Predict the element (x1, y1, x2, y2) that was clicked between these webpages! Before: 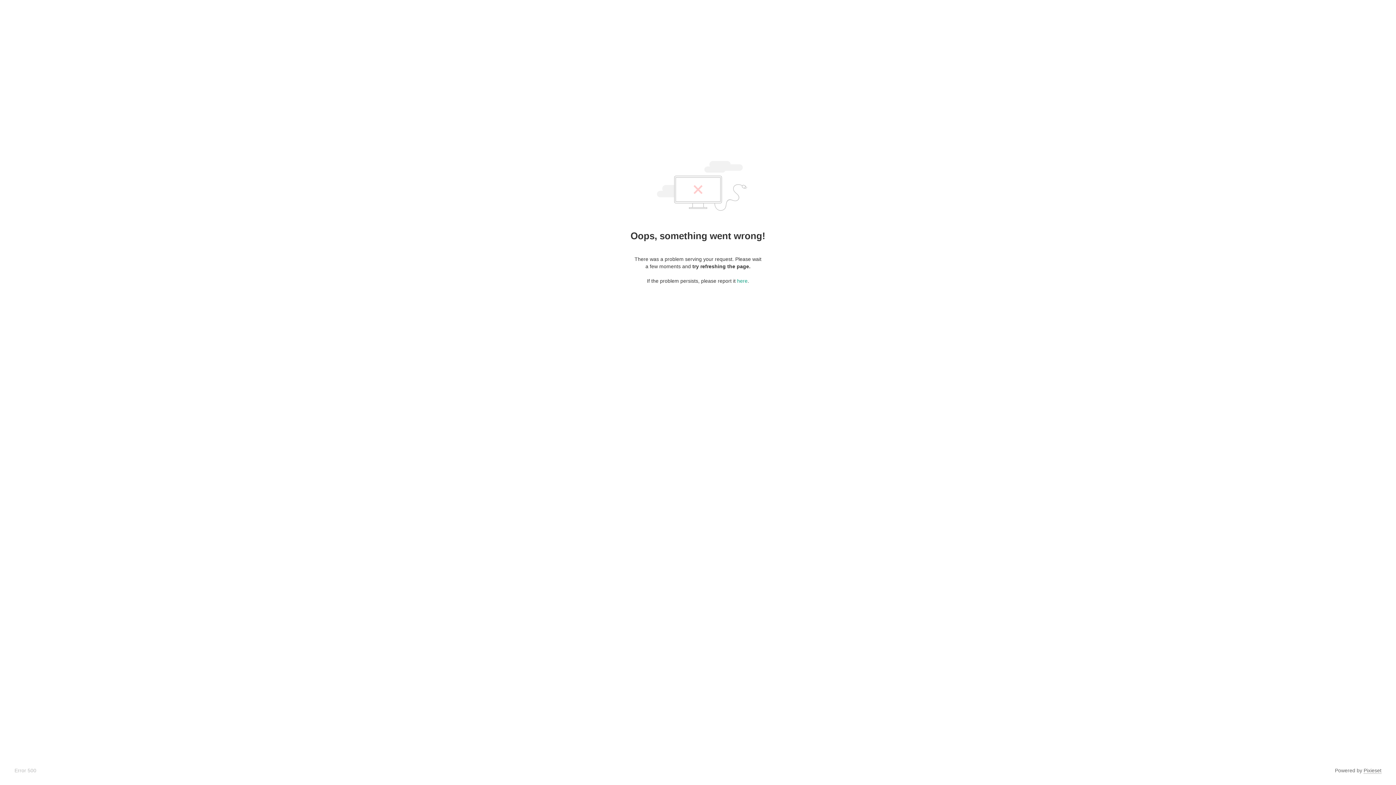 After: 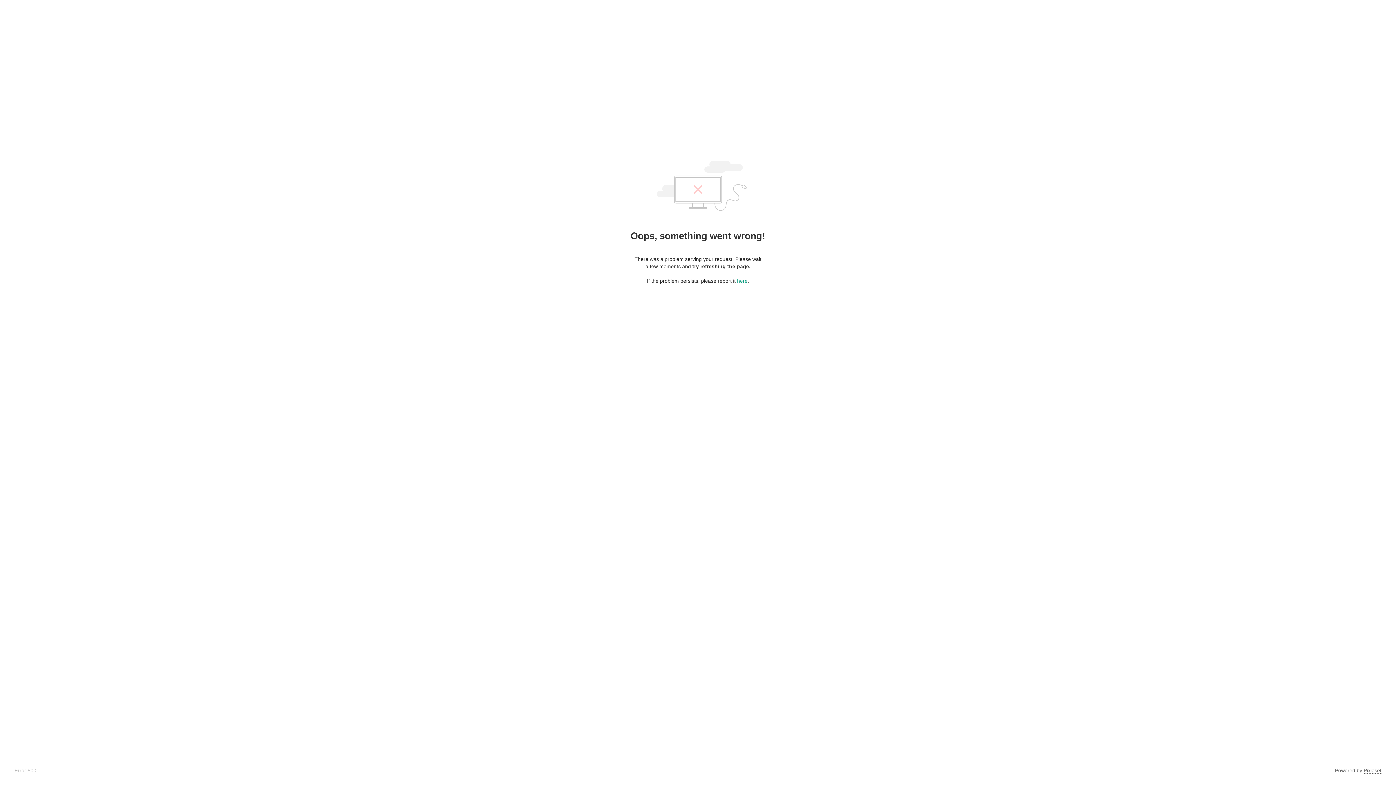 Action: bbox: (1364, 768, 1381, 774) label: Pixieset